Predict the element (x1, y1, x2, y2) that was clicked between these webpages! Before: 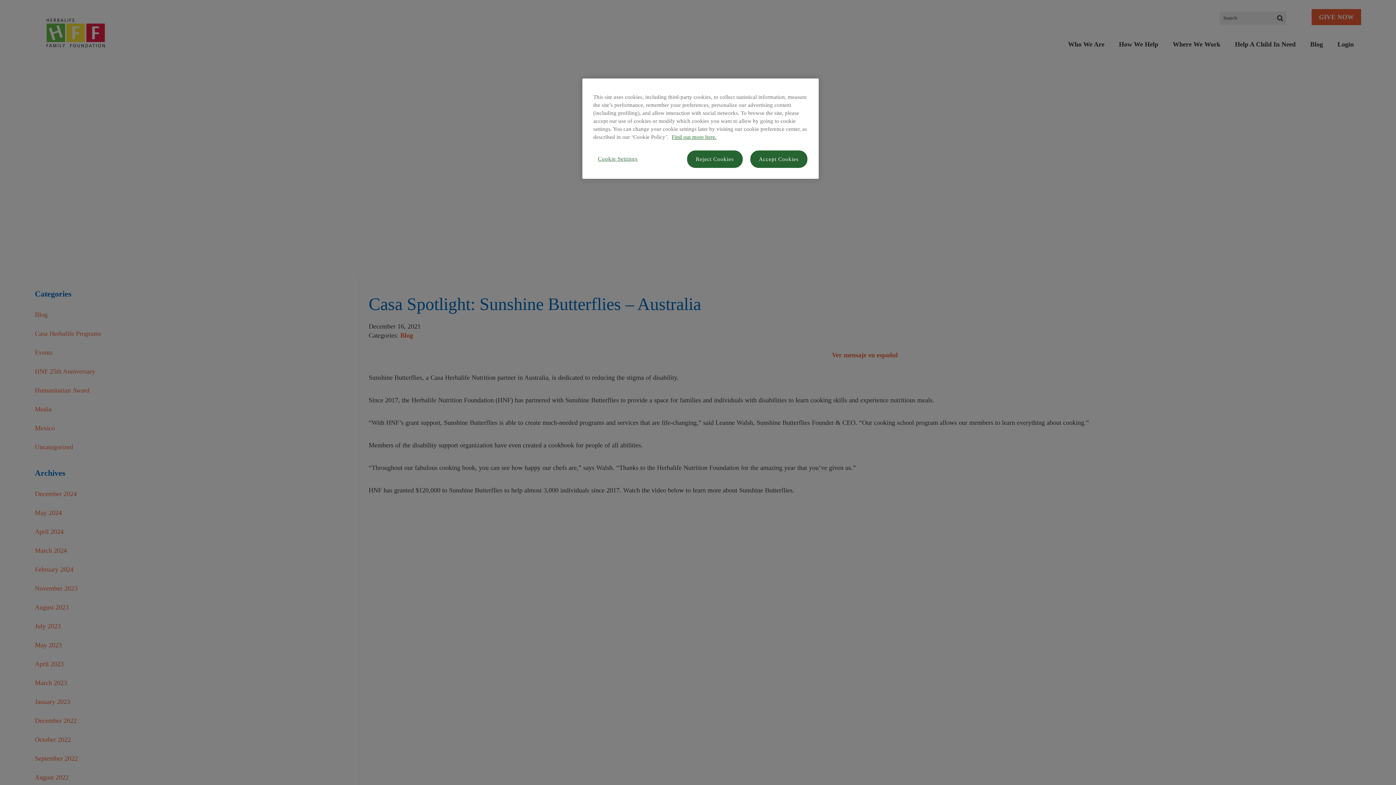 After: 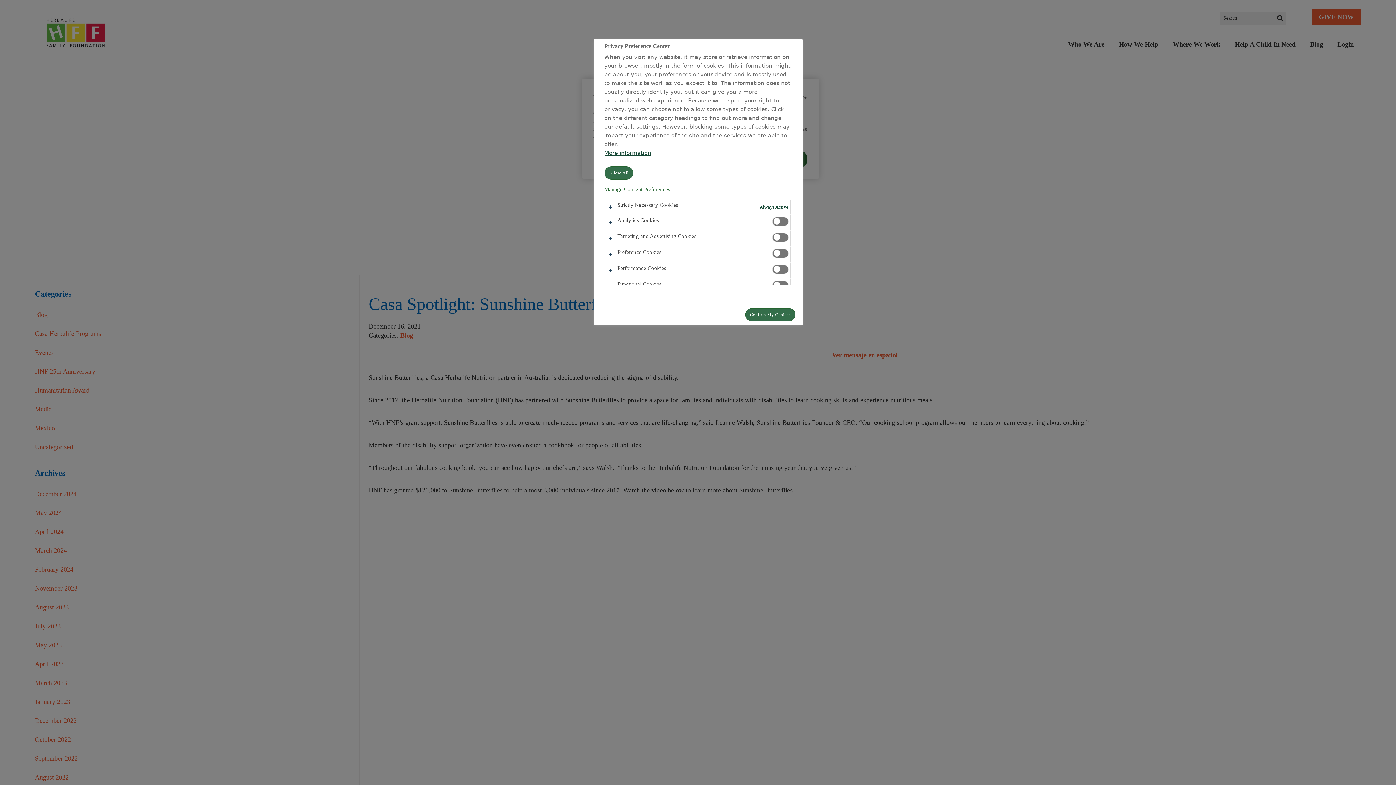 Action: bbox: (593, 150, 642, 168) label: Cookie Settings